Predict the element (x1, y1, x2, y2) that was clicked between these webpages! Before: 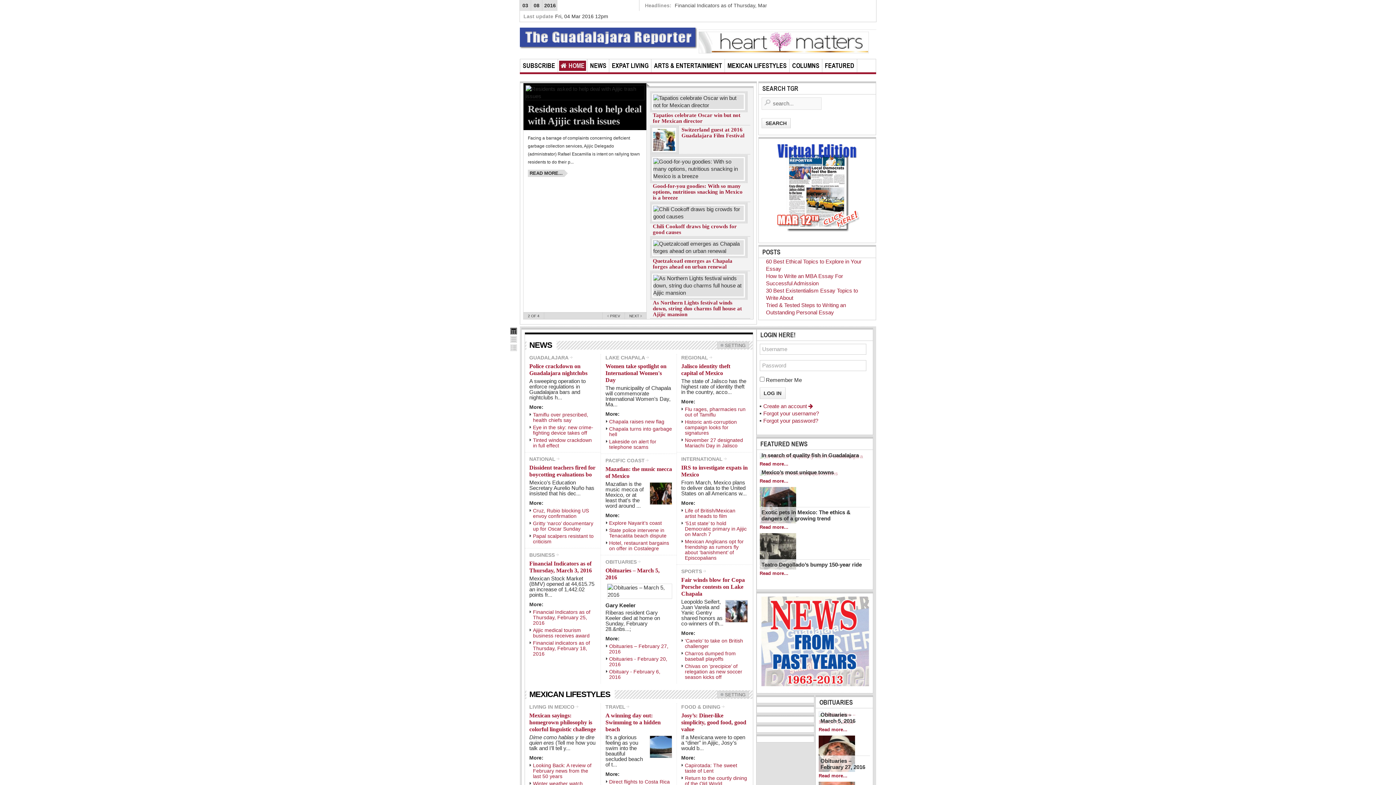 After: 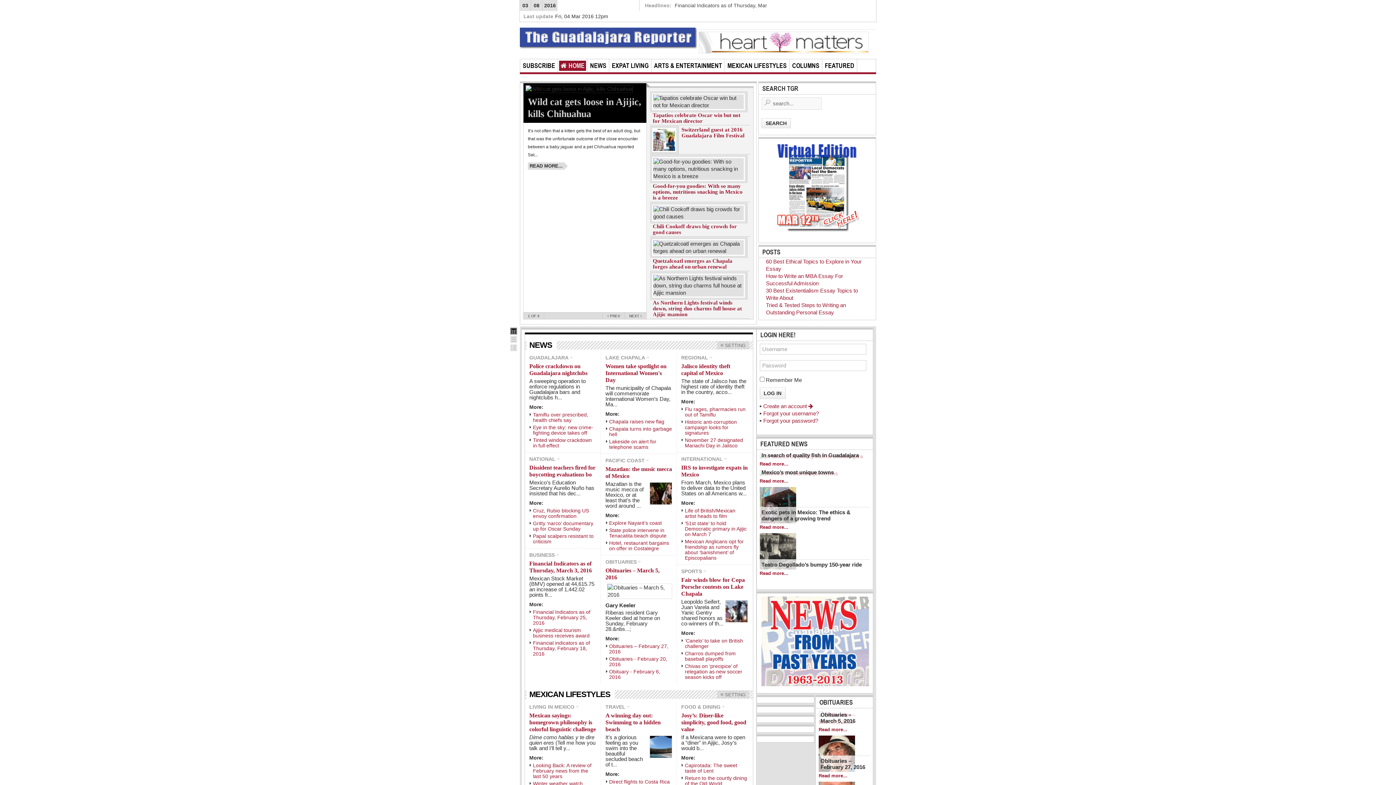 Action: label: HOME bbox: (559, 60, 586, 70)